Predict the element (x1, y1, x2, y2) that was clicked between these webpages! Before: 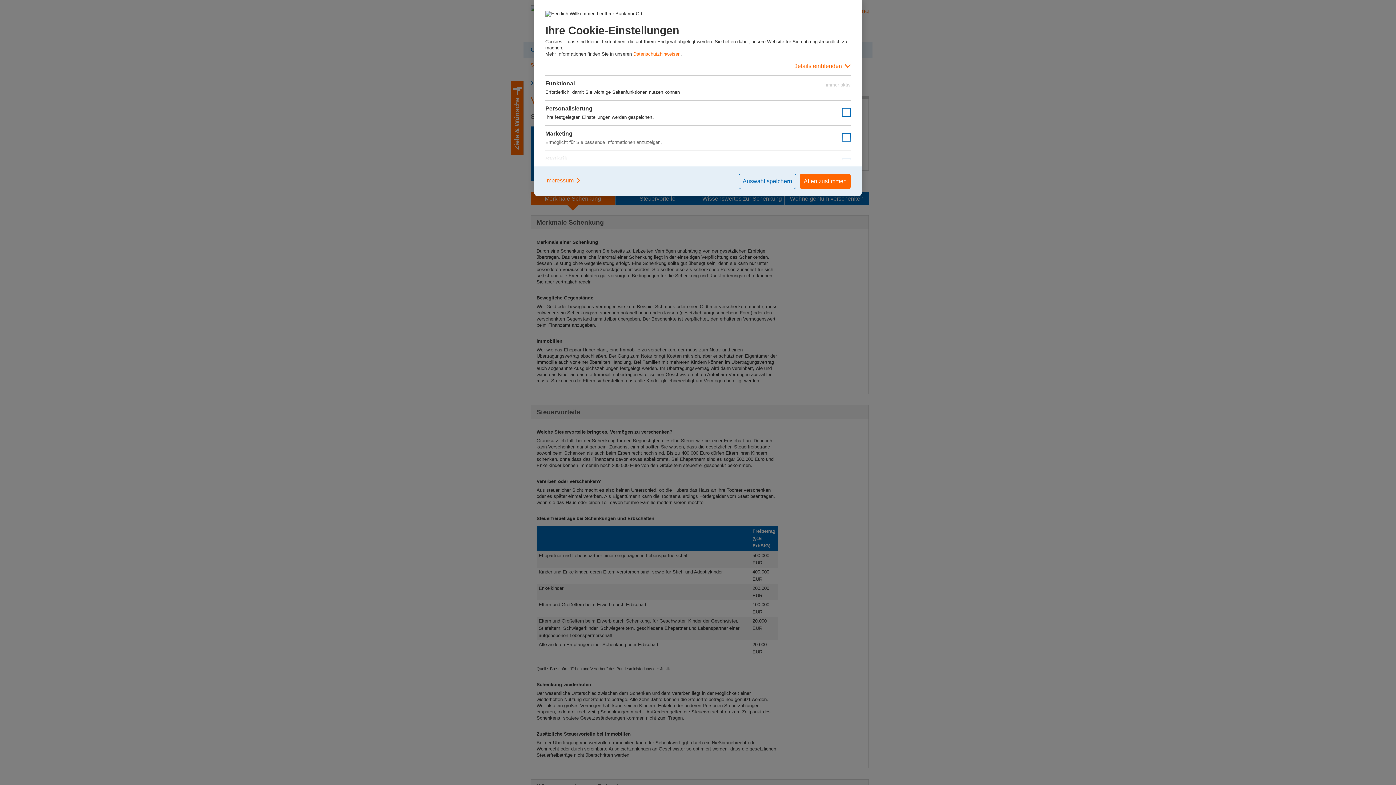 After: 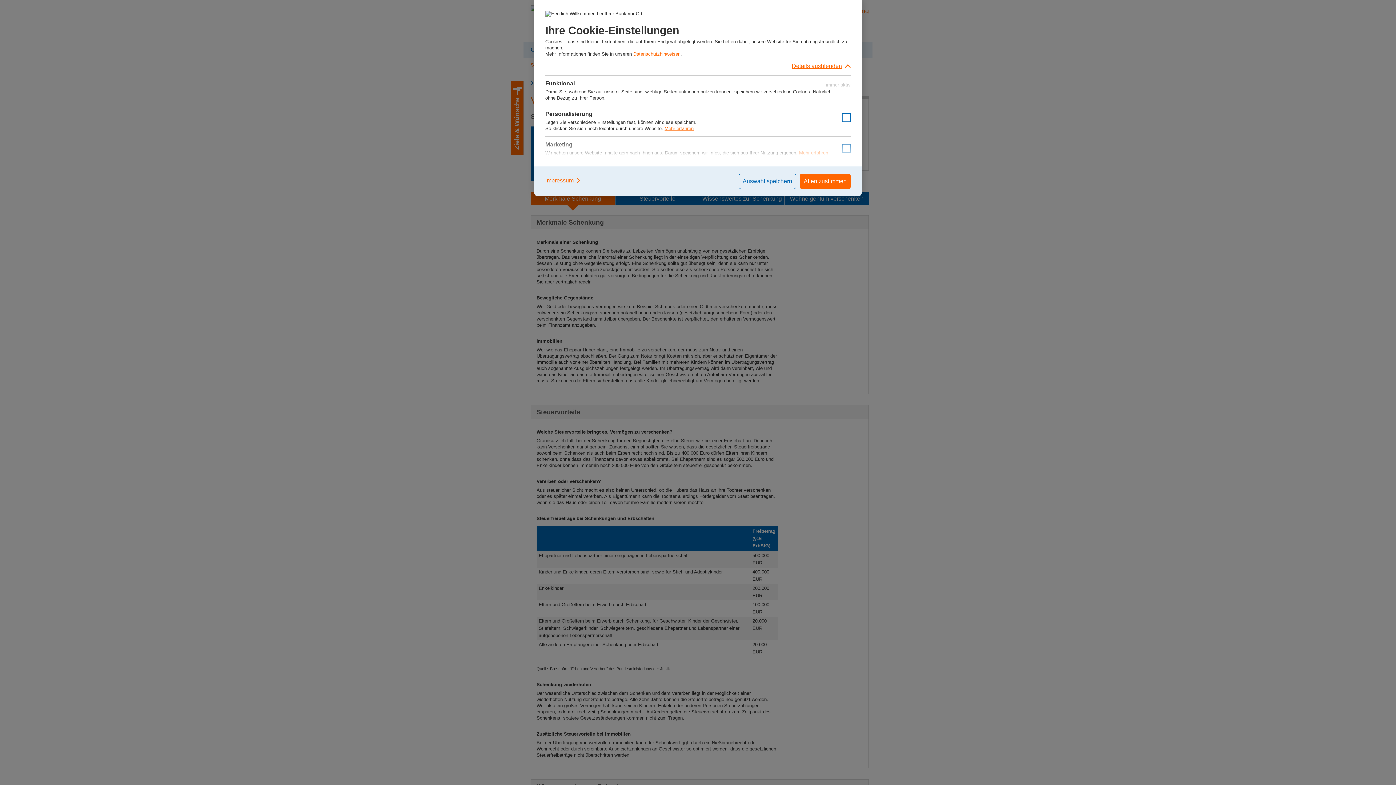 Action: bbox: (545, 57, 850, 75) label: Details einblenden